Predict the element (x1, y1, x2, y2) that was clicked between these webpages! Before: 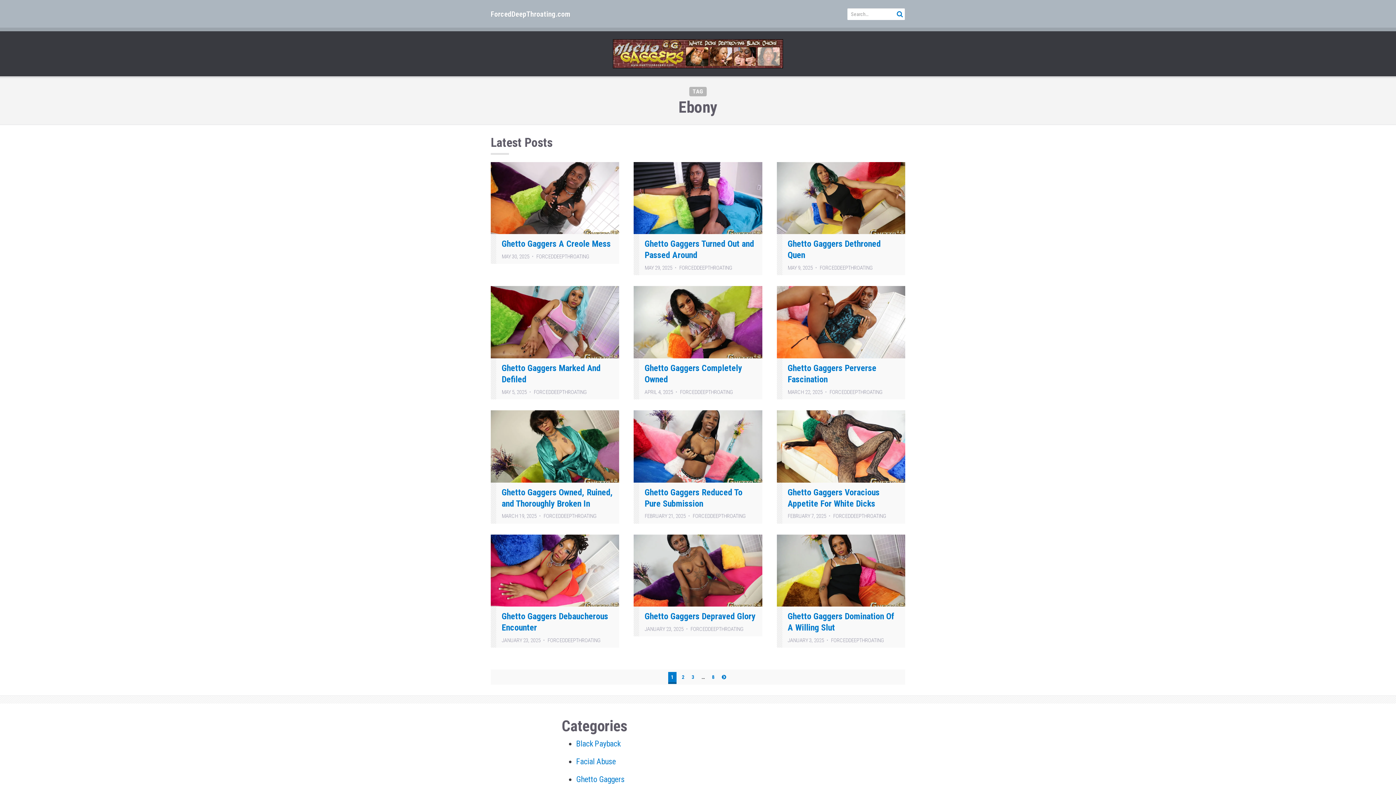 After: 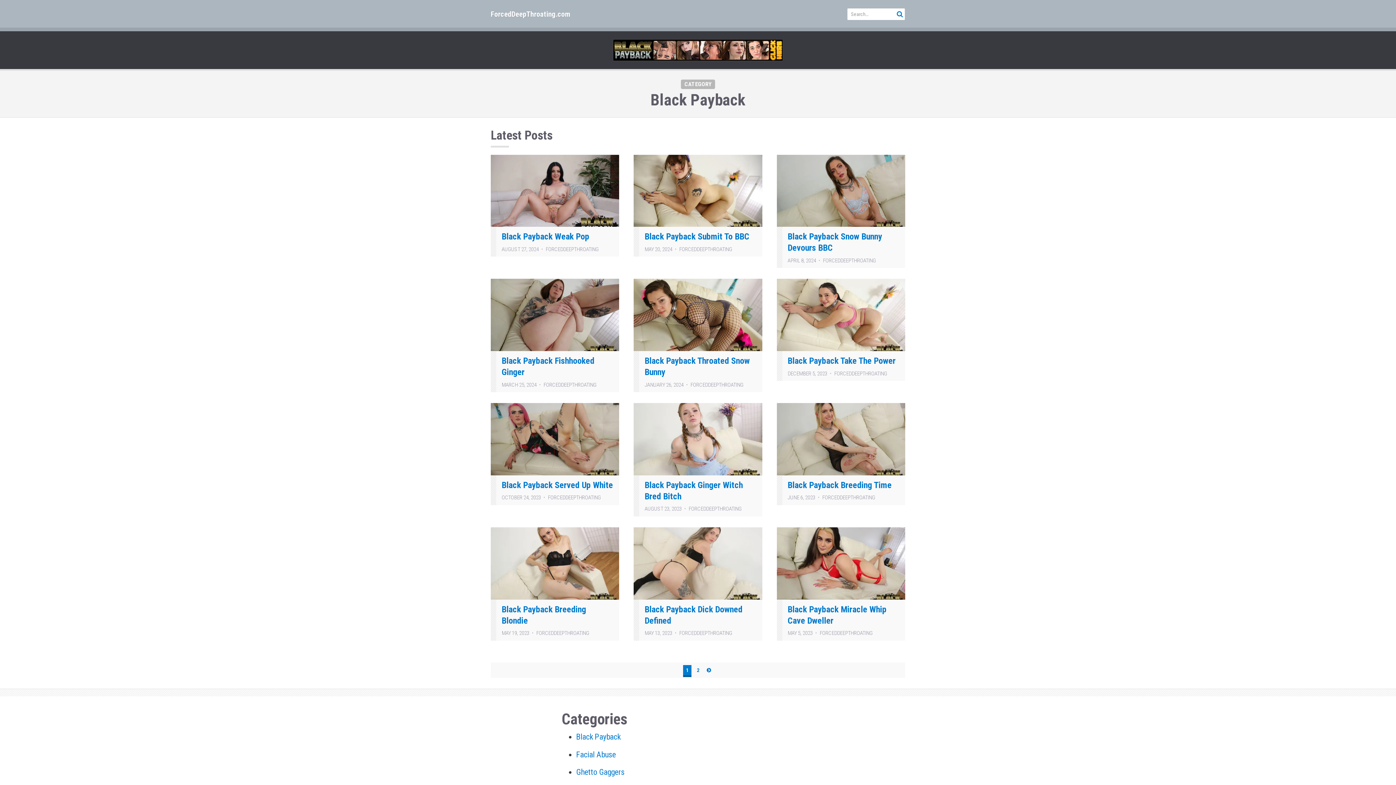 Action: label: Black Payback bbox: (576, 739, 620, 748)